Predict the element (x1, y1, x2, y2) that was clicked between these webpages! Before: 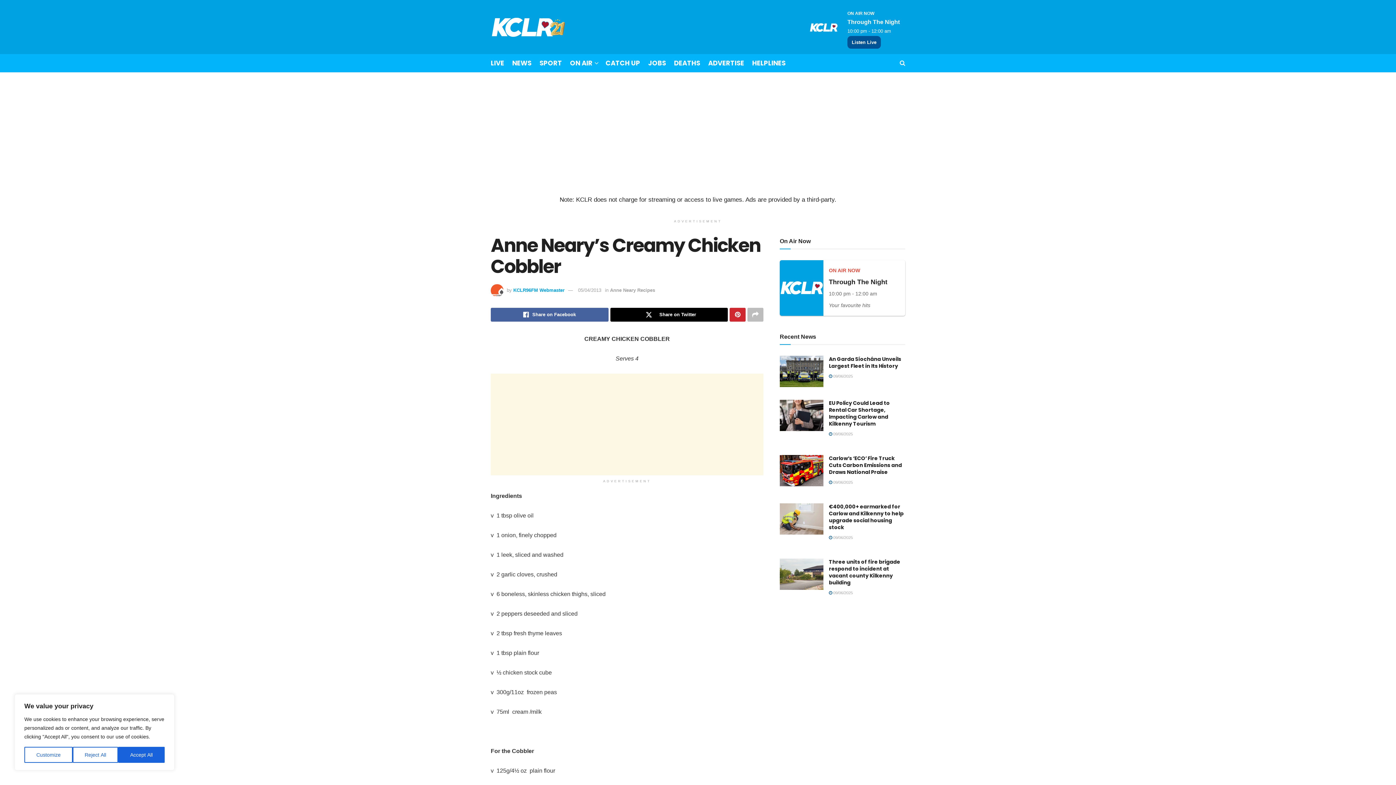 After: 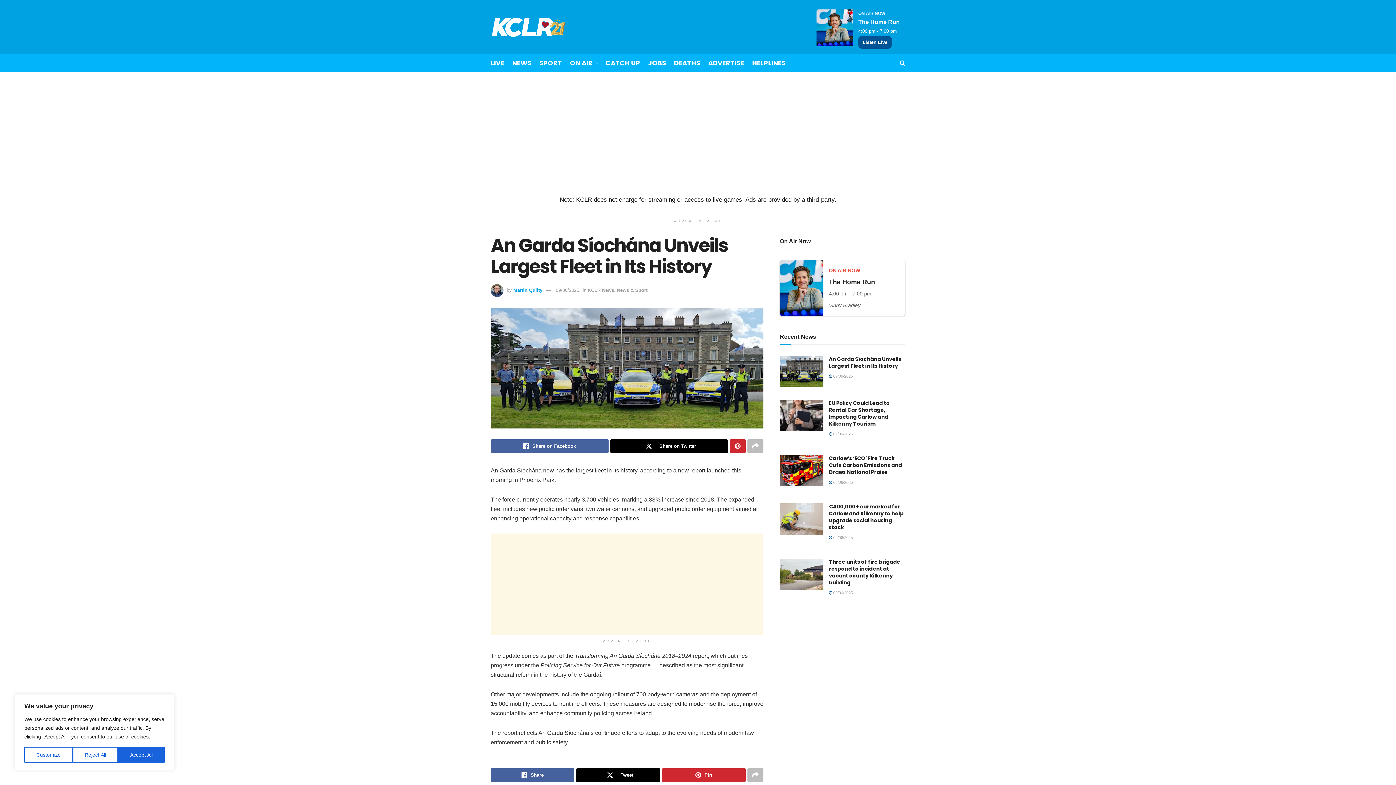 Action: bbox: (829, 374, 853, 378) label:  09/06/2025